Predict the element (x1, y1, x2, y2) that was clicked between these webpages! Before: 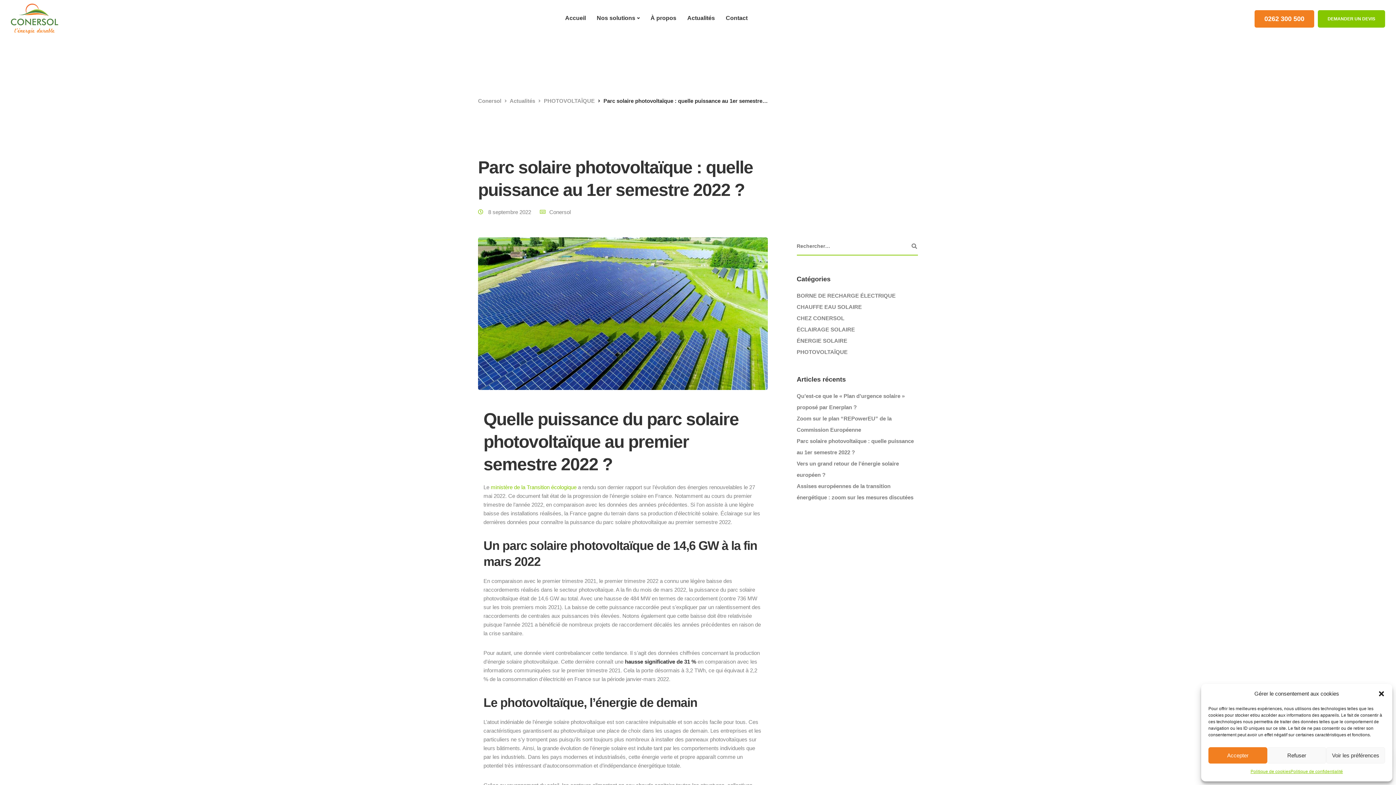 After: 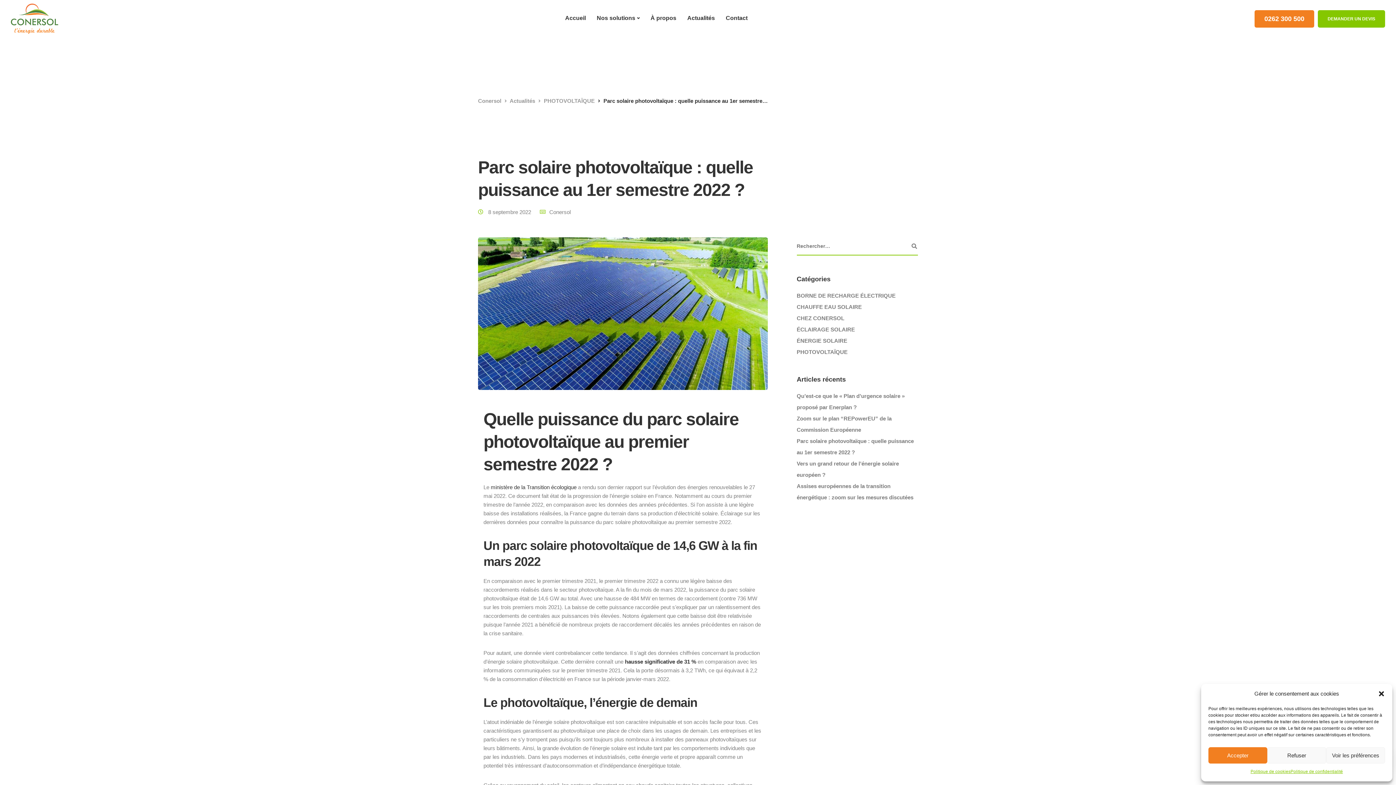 Action: bbox: (490, 484, 576, 490) label: ministère de la Transition écologique